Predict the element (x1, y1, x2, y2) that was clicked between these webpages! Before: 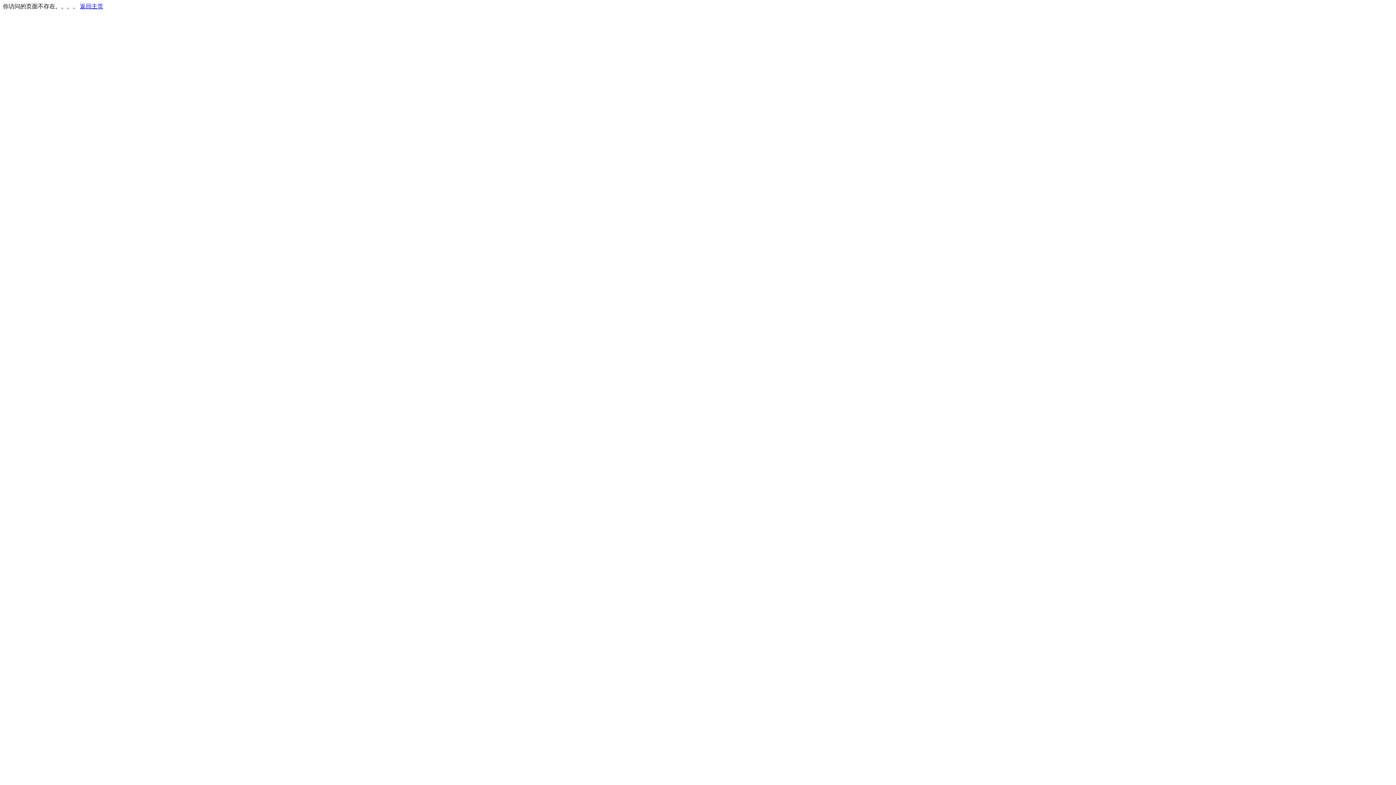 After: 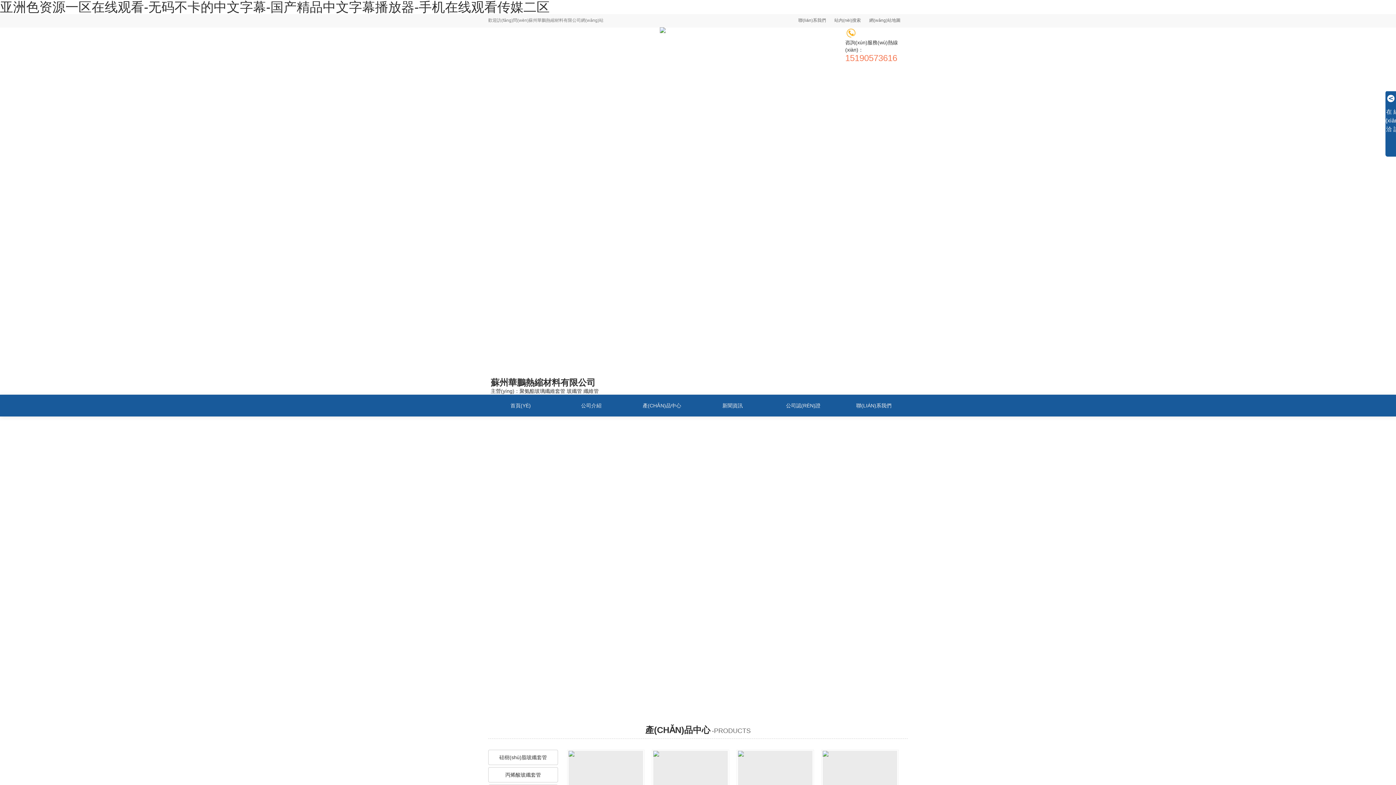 Action: label: 返回主页 bbox: (80, 3, 103, 9)